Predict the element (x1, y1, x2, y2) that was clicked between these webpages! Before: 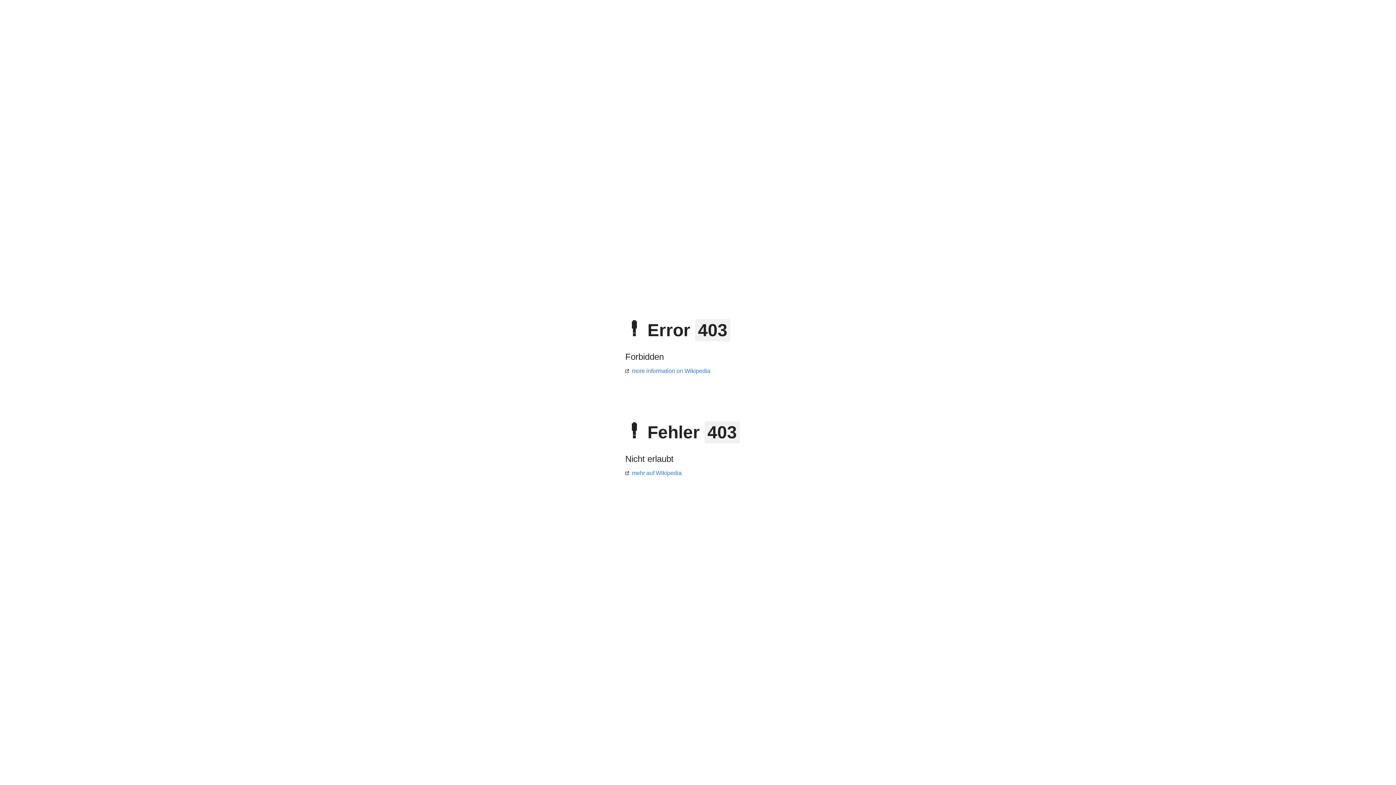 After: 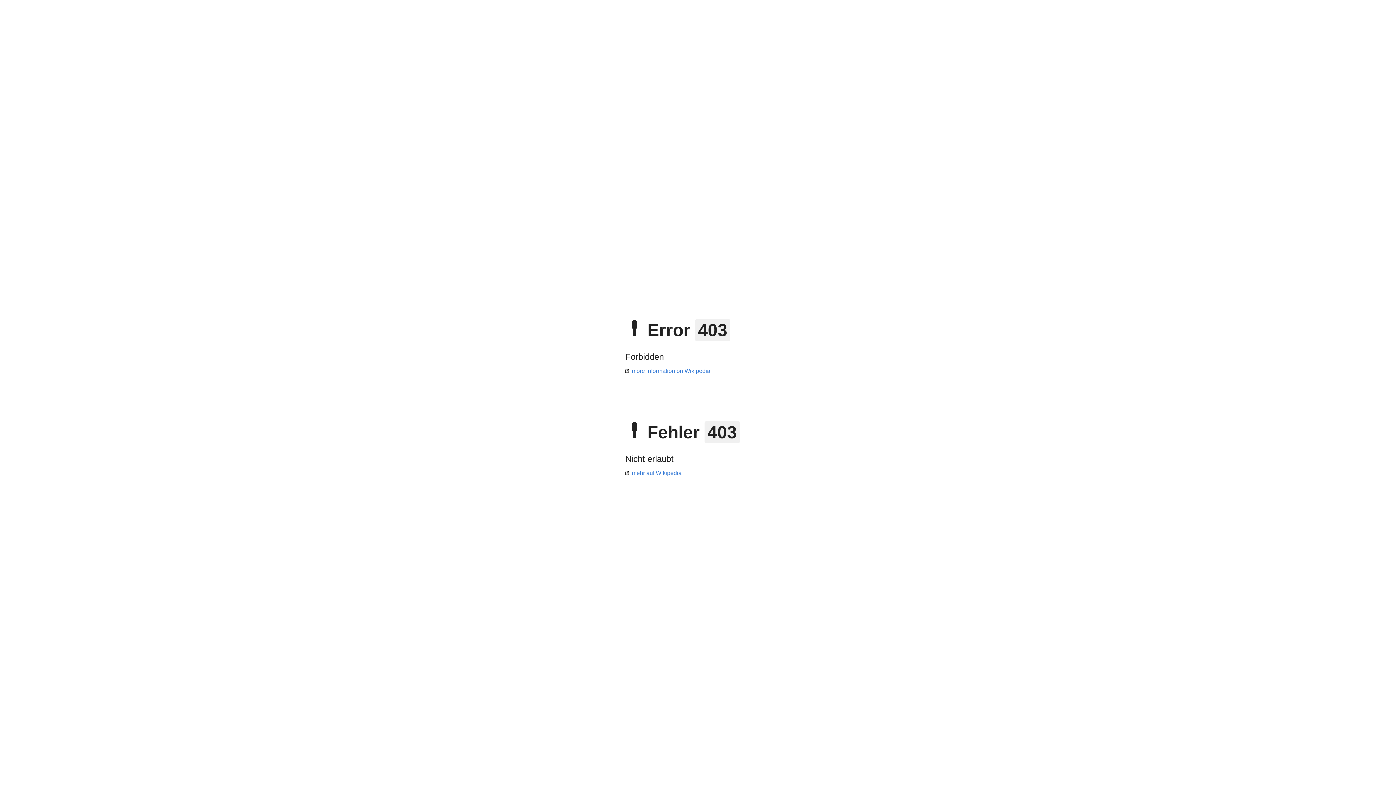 Action: label: more information on Wikipedia bbox: (625, 368, 710, 374)